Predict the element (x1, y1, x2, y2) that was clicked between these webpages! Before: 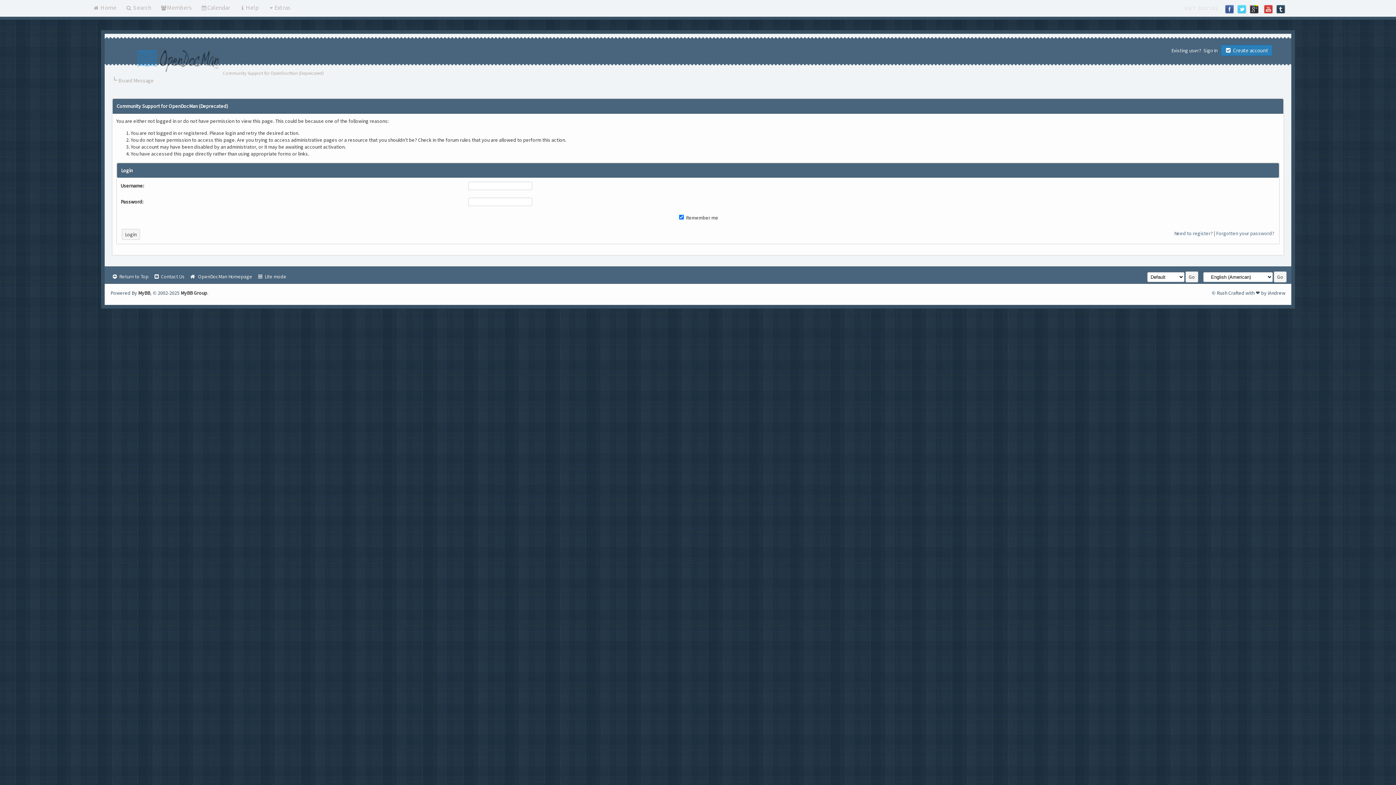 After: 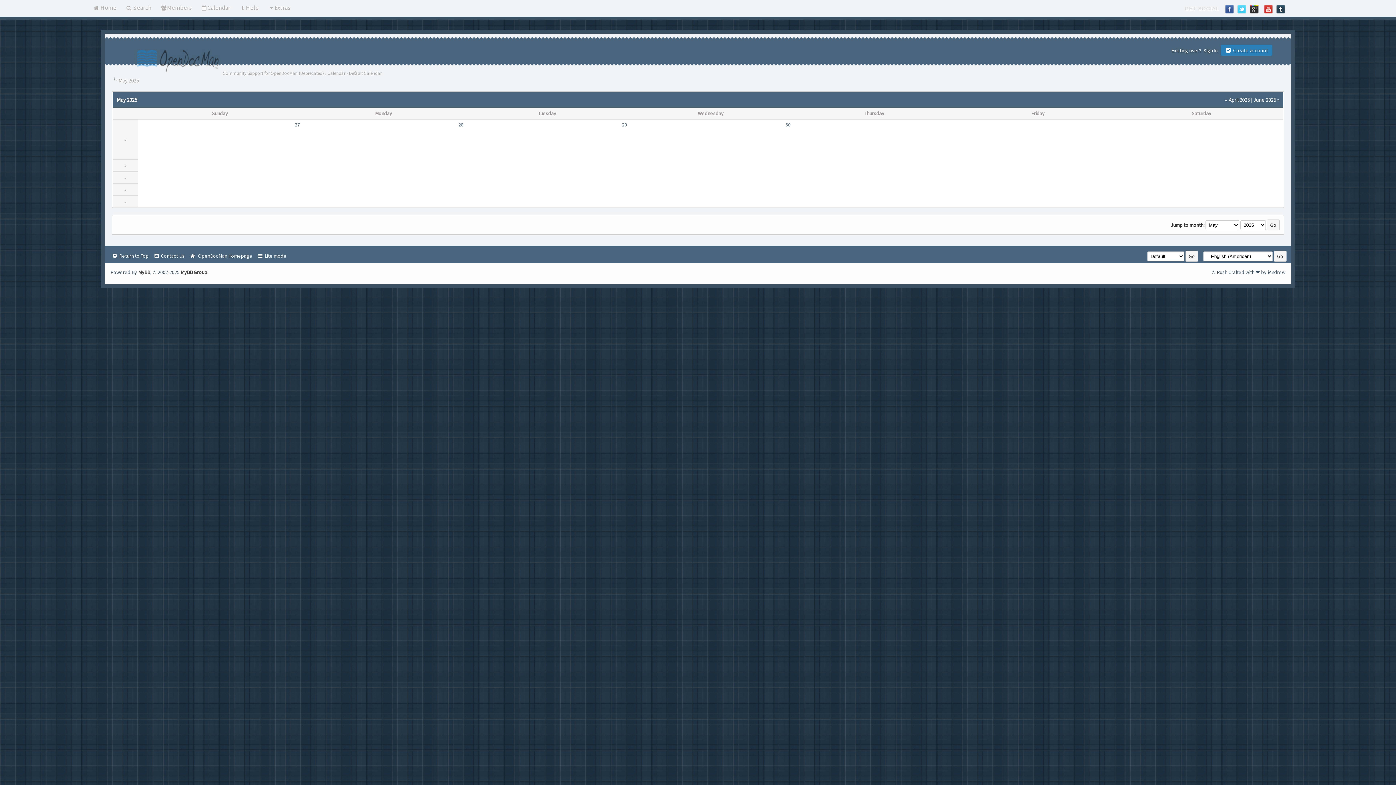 Action: bbox: (199, 0, 232, 15) label: Calendar